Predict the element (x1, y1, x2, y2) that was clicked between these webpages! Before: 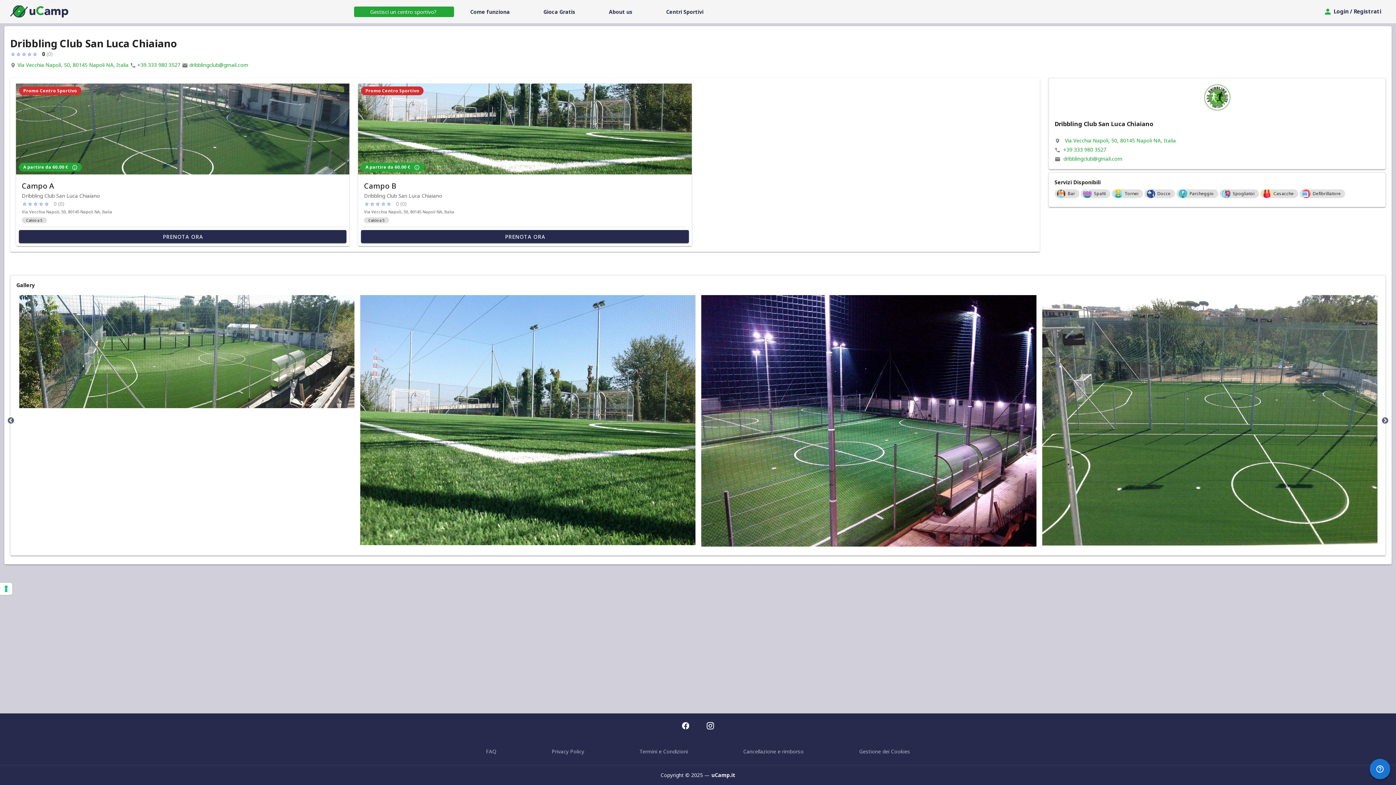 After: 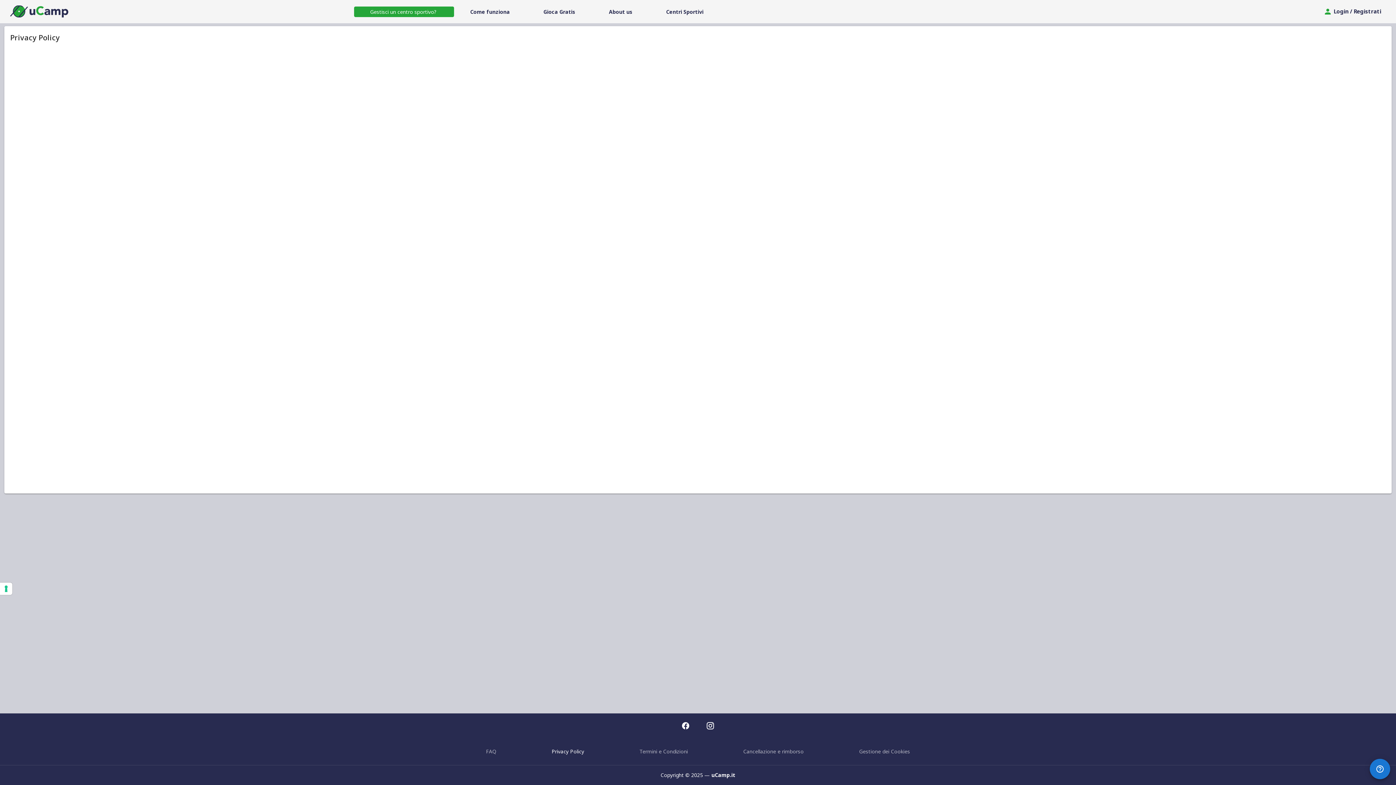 Action: bbox: (524, 747, 612, 756) label: Privacy Policy